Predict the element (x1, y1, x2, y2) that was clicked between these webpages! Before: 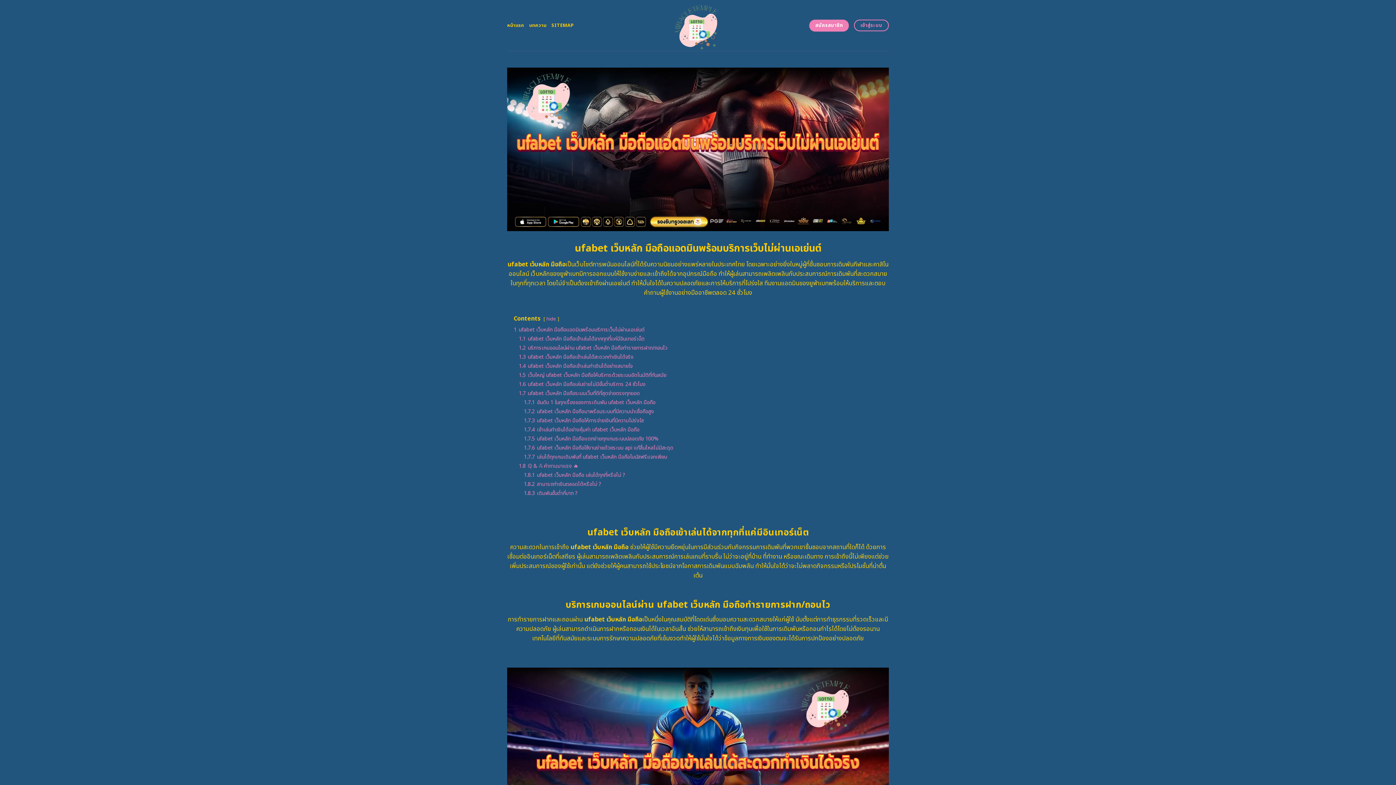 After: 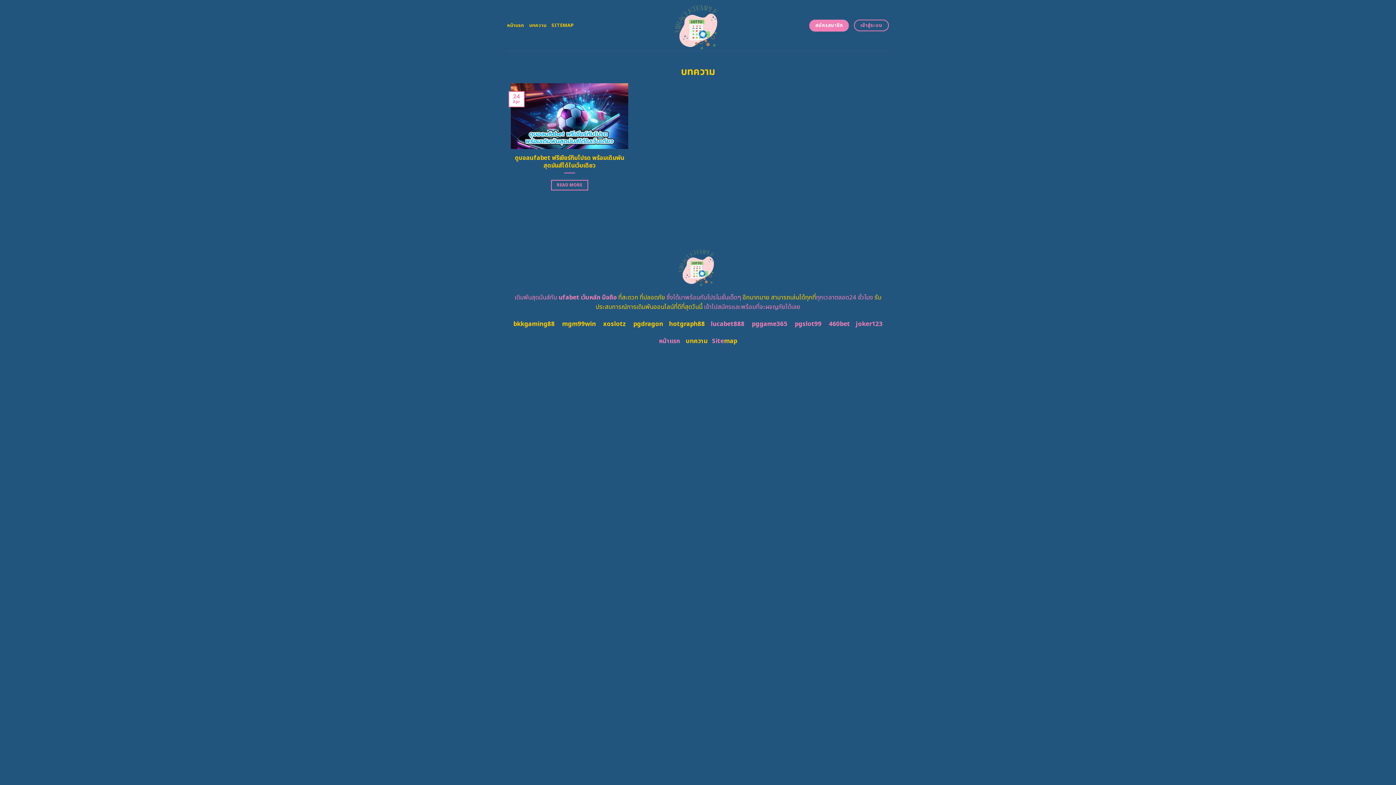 Action: label: บทความ bbox: (529, 18, 546, 32)